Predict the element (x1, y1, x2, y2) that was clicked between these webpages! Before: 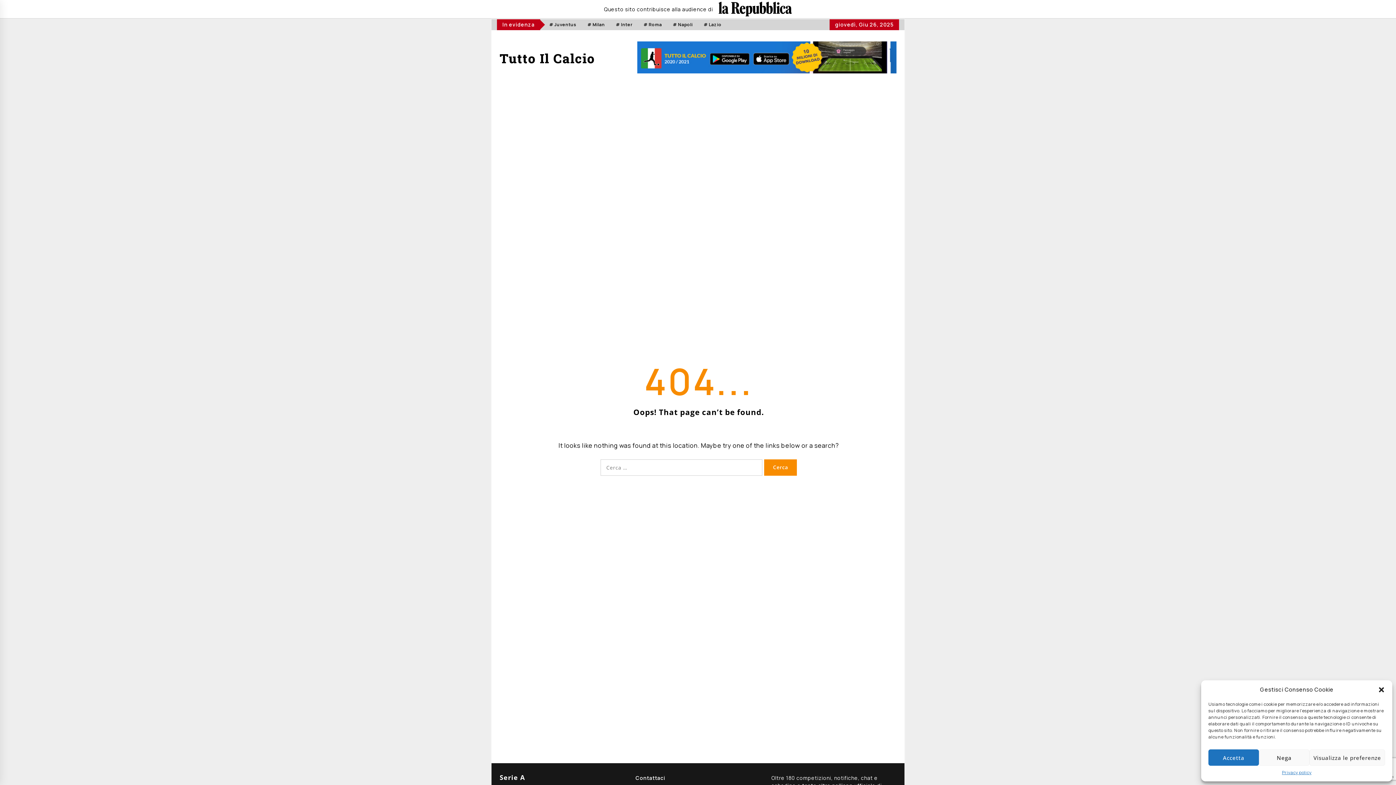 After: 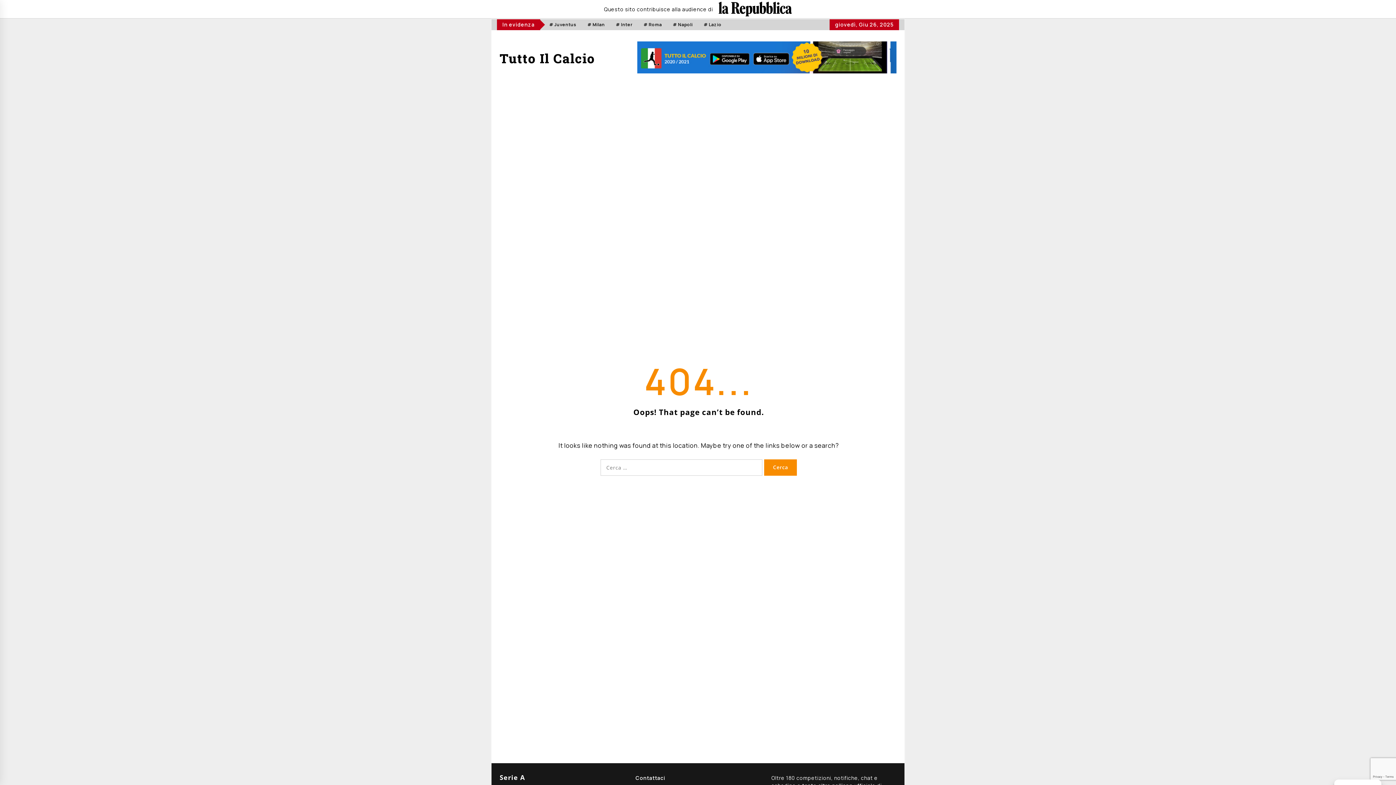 Action: bbox: (1259, 749, 1309, 766) label: Nega